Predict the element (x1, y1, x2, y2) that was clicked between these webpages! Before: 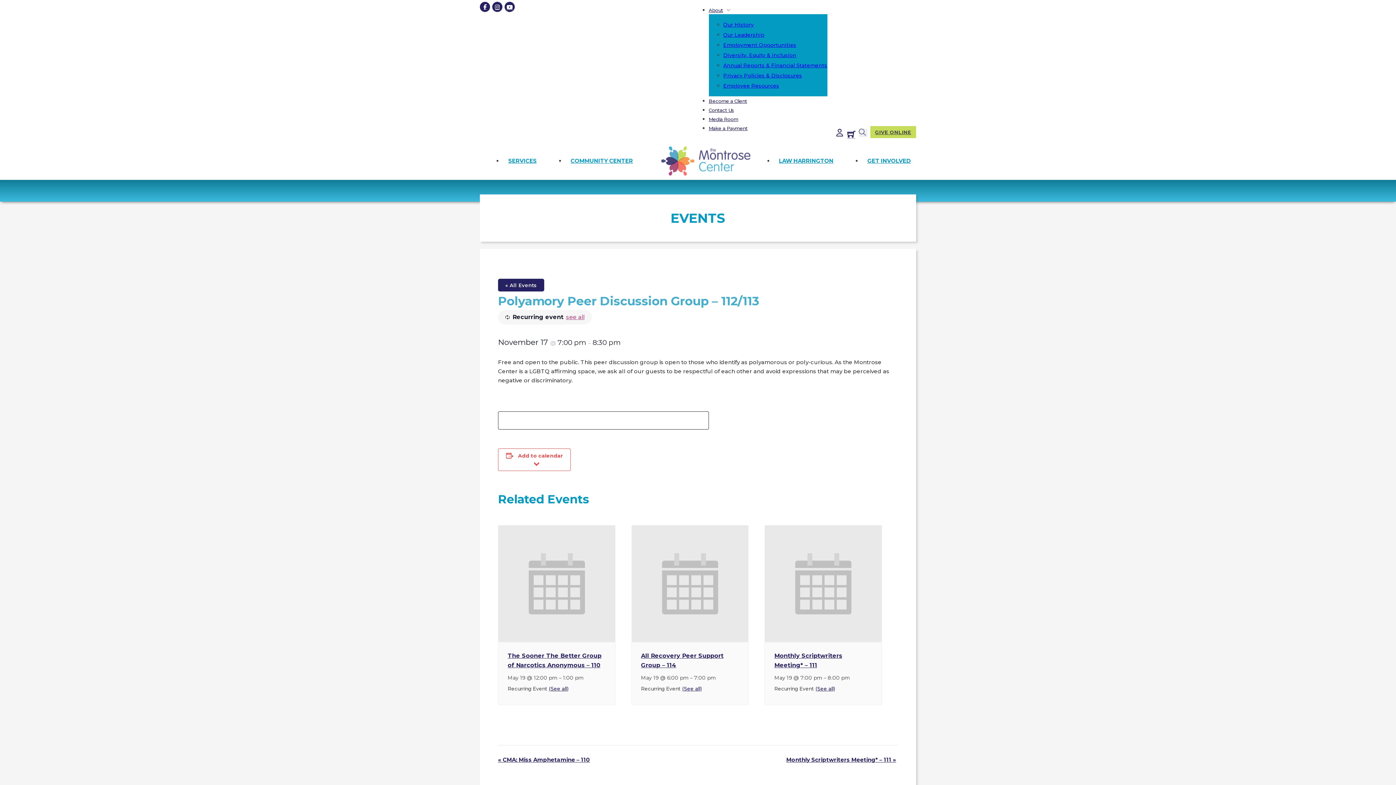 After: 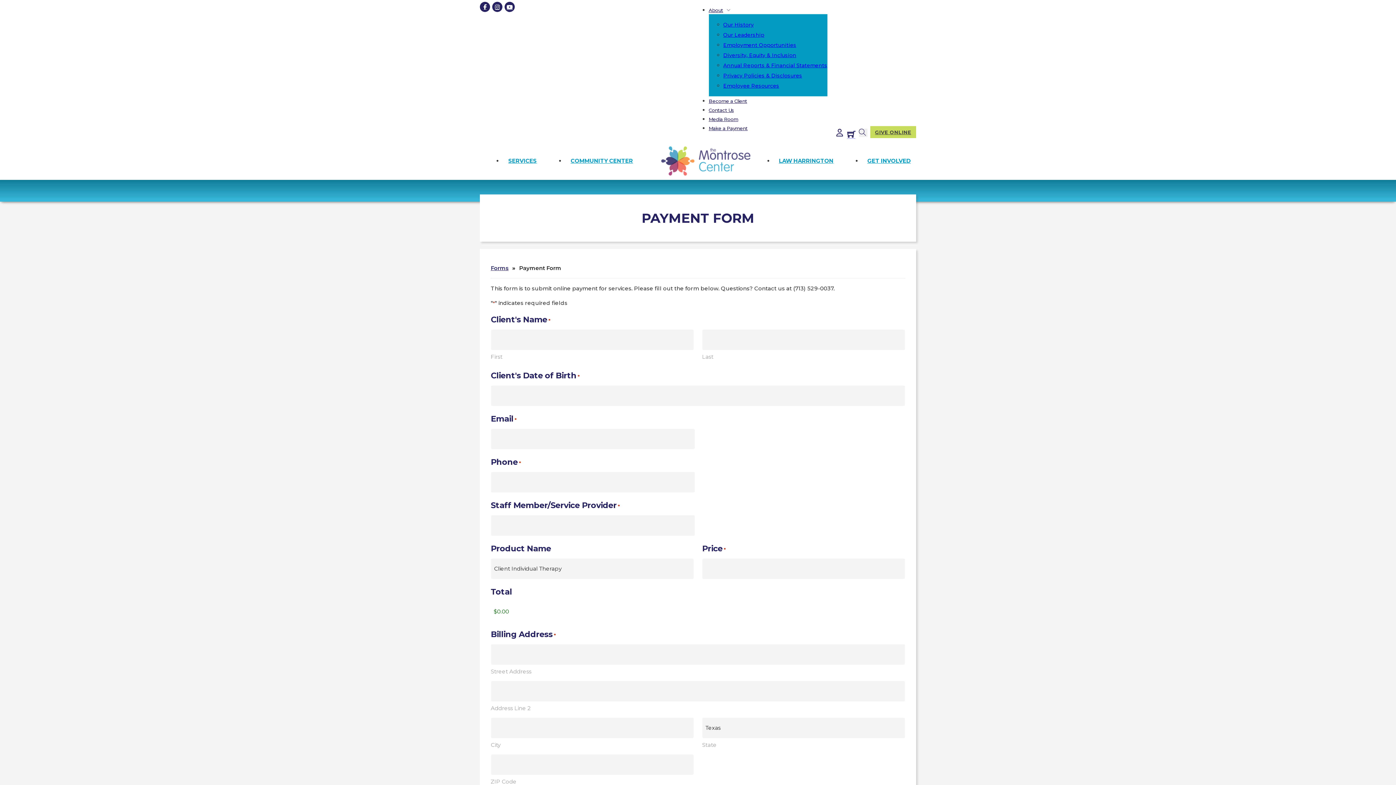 Action: bbox: (708, 125, 747, 131) label: Make a Payment